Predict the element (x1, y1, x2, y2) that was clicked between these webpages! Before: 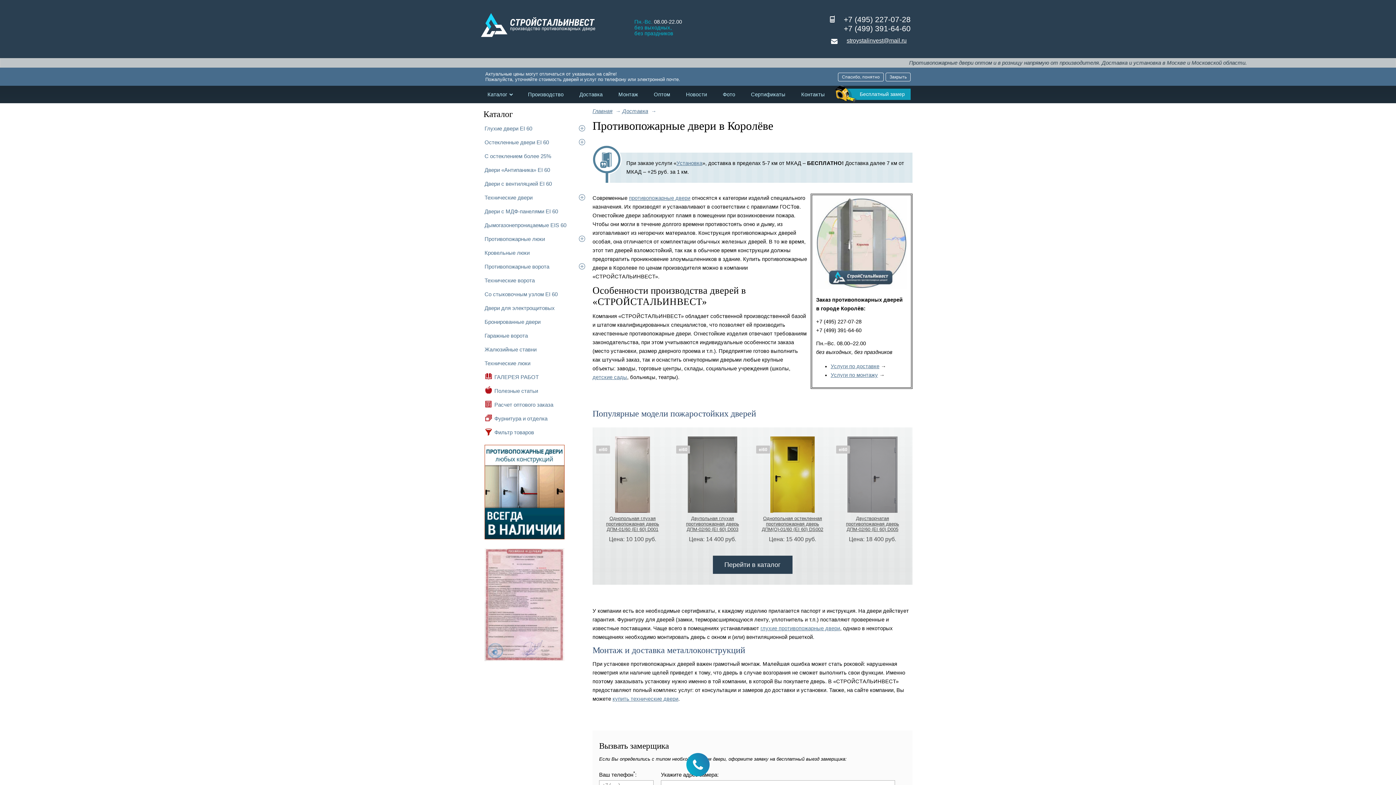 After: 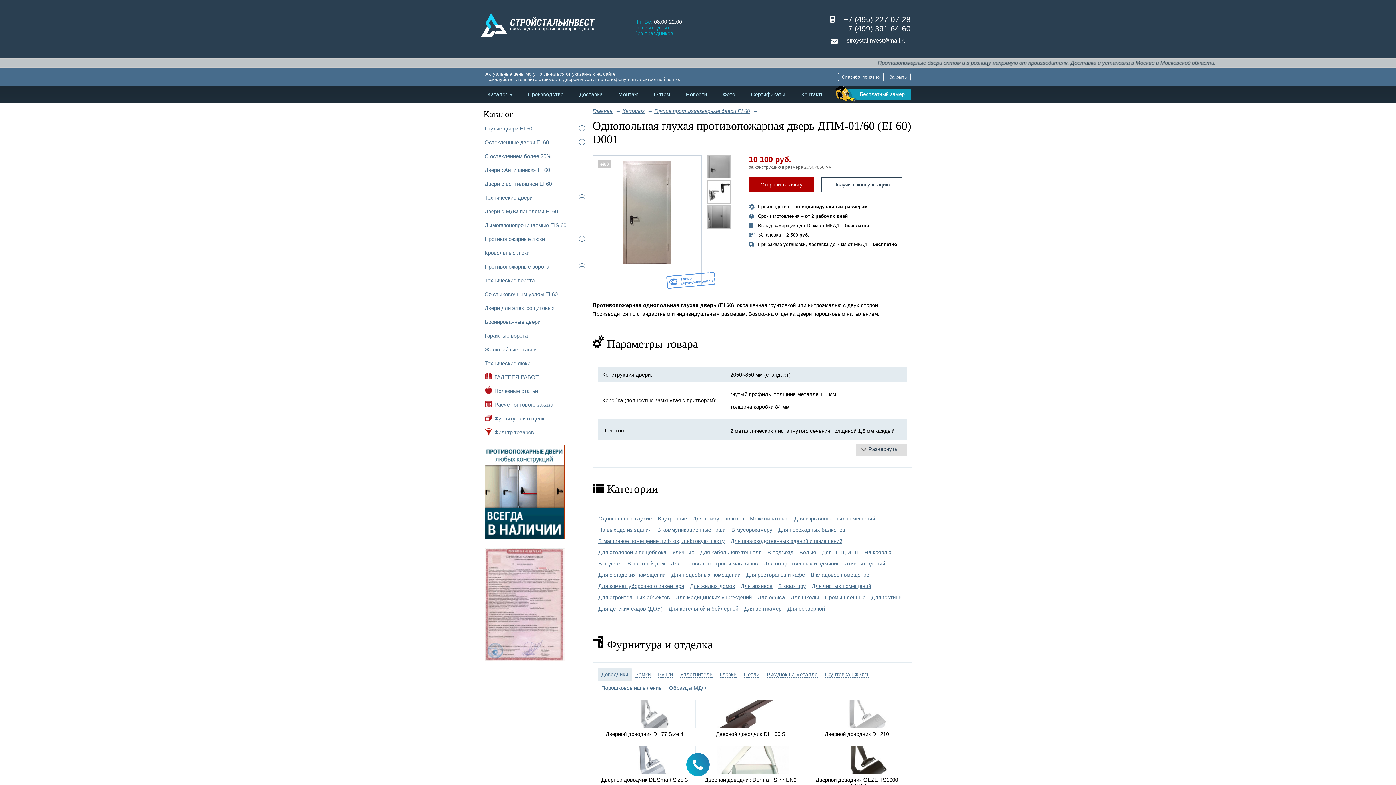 Action: label: Однопольная глухая противопожарная дверь ДПМ-01/60 (EI 60) D001
Цена: 10 100 руб. bbox: (596, 436, 669, 545)